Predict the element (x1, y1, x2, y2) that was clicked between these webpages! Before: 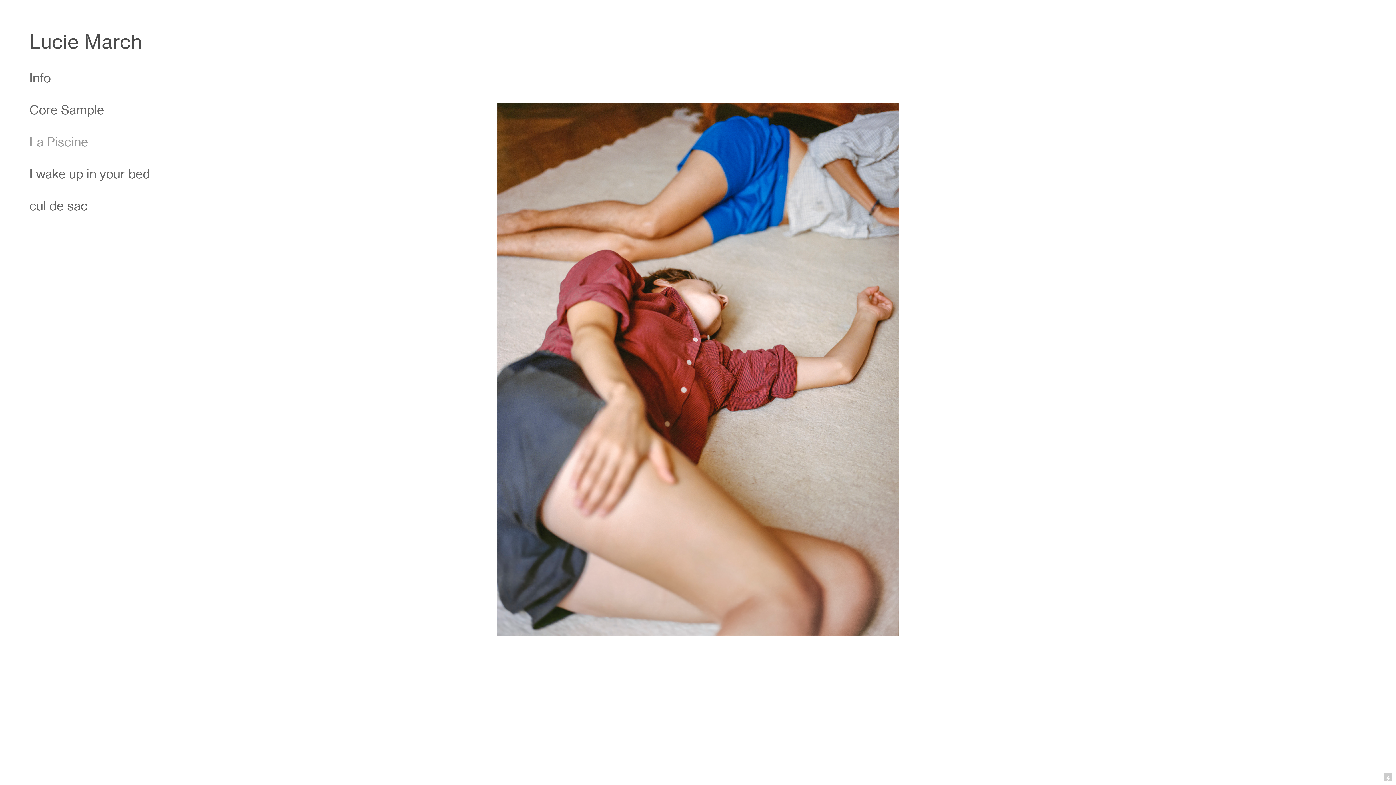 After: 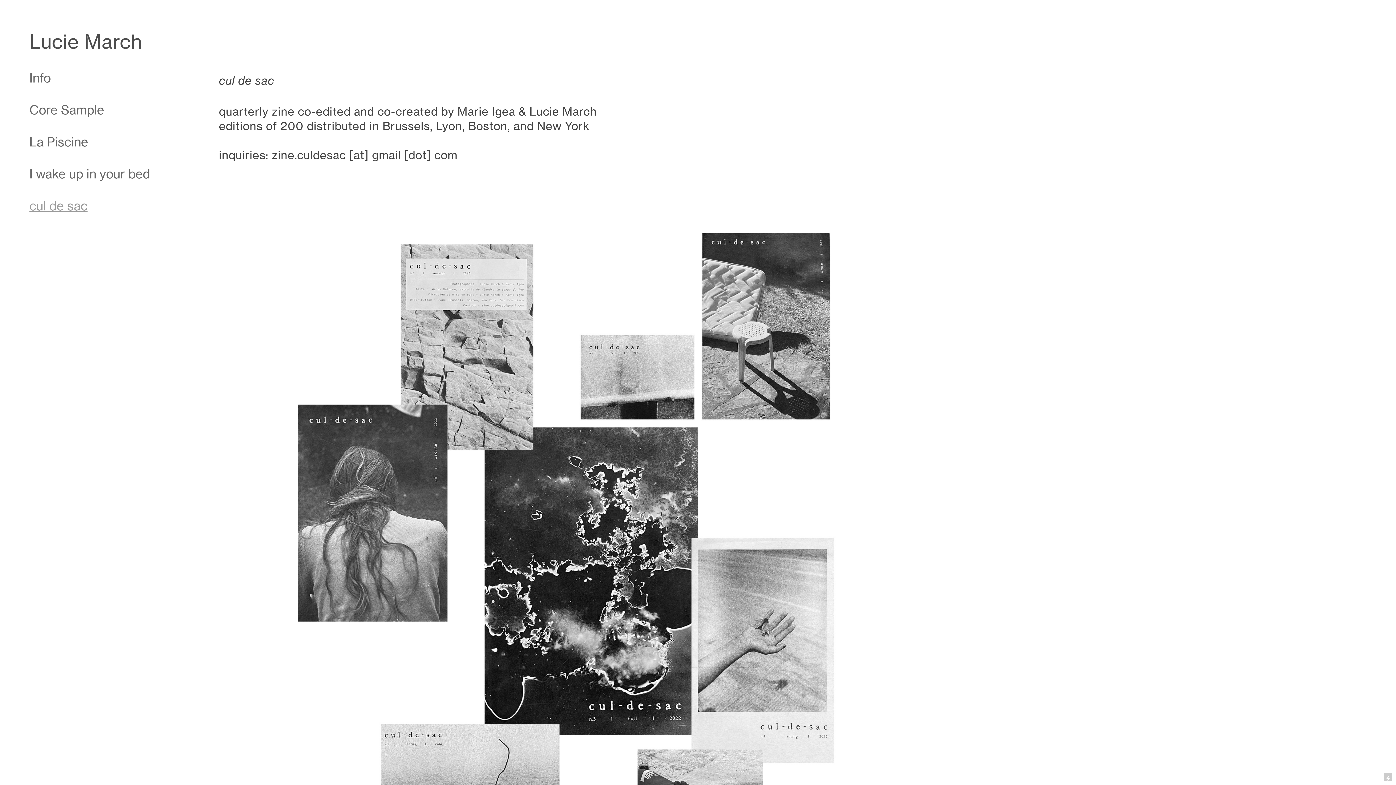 Action: bbox: (29, 198, 87, 213) label: cul de sac